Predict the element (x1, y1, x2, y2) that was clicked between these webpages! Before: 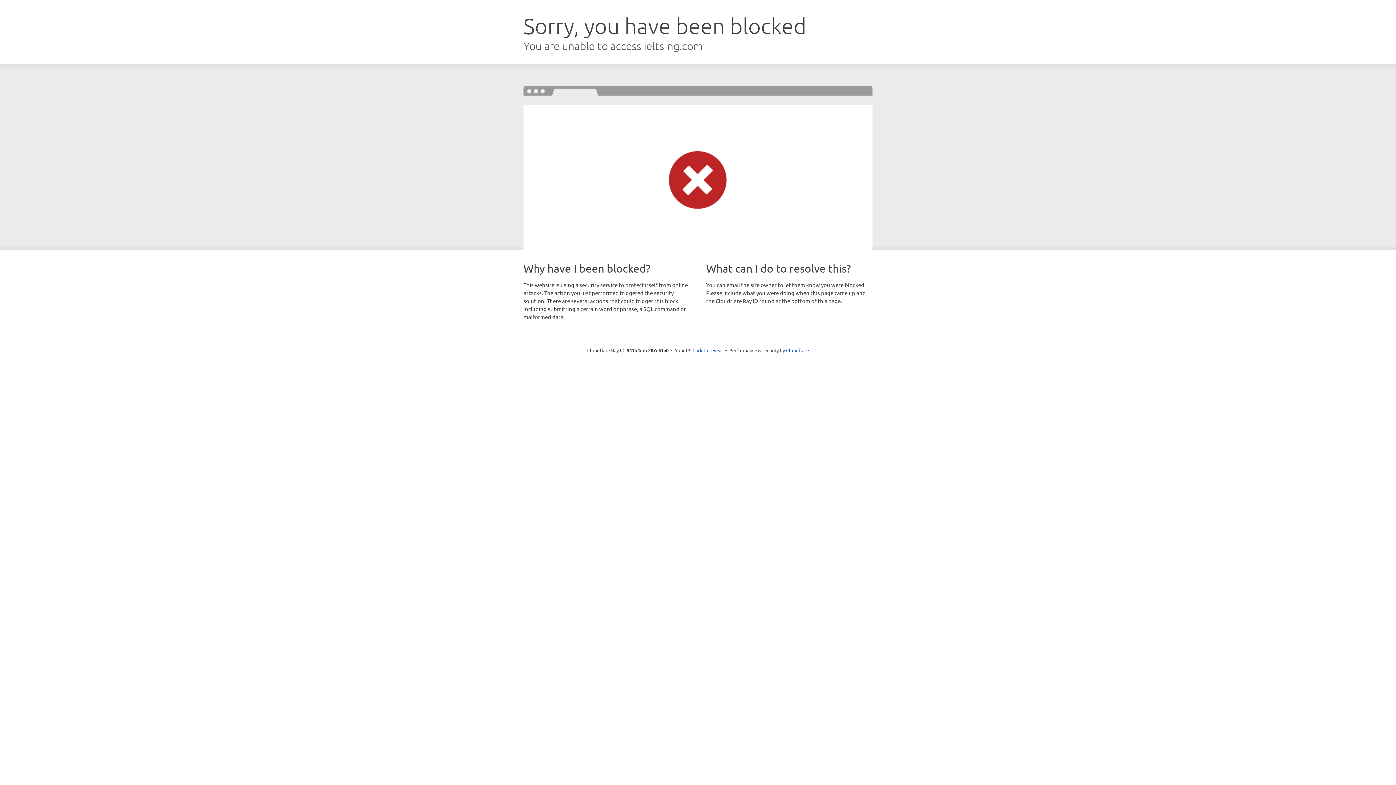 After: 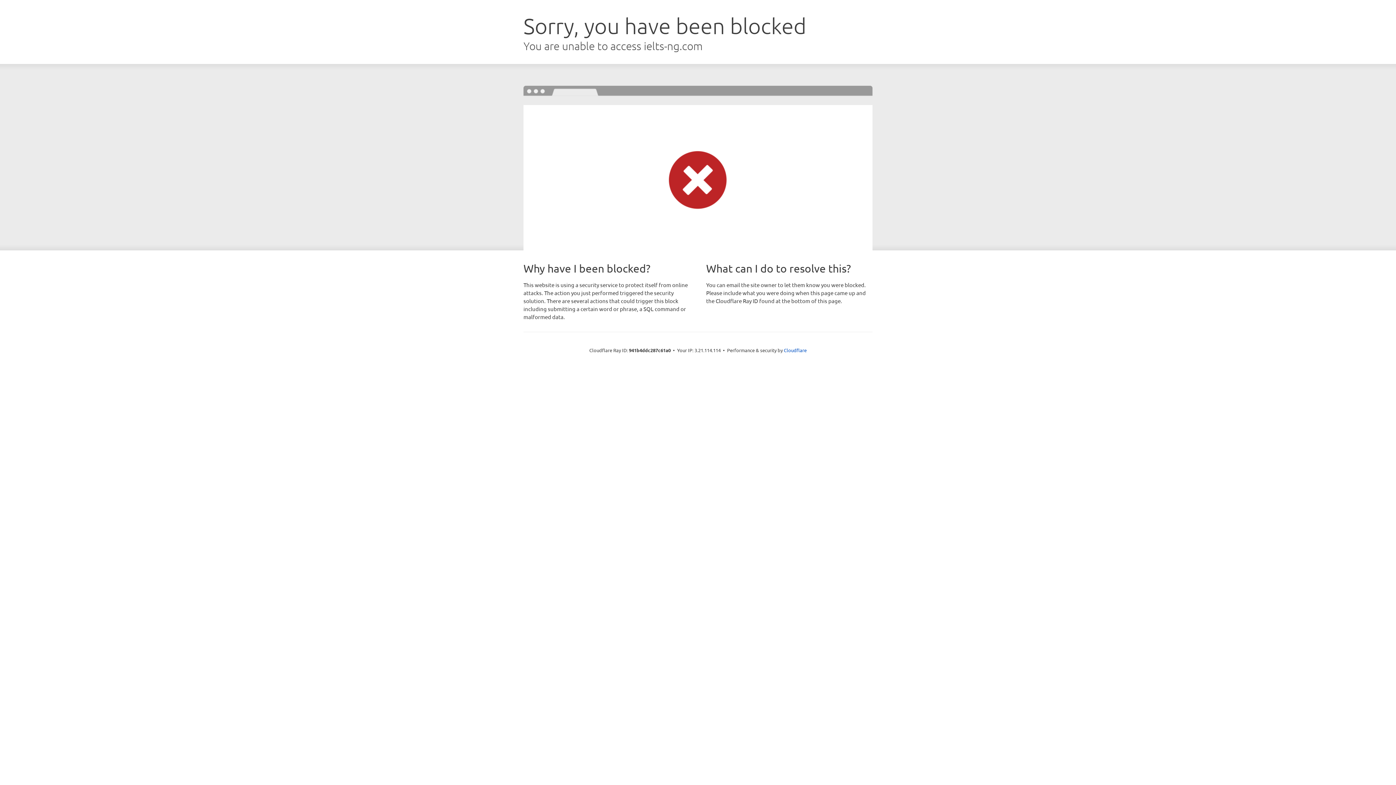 Action: label: Click to reveal bbox: (692, 346, 723, 353)